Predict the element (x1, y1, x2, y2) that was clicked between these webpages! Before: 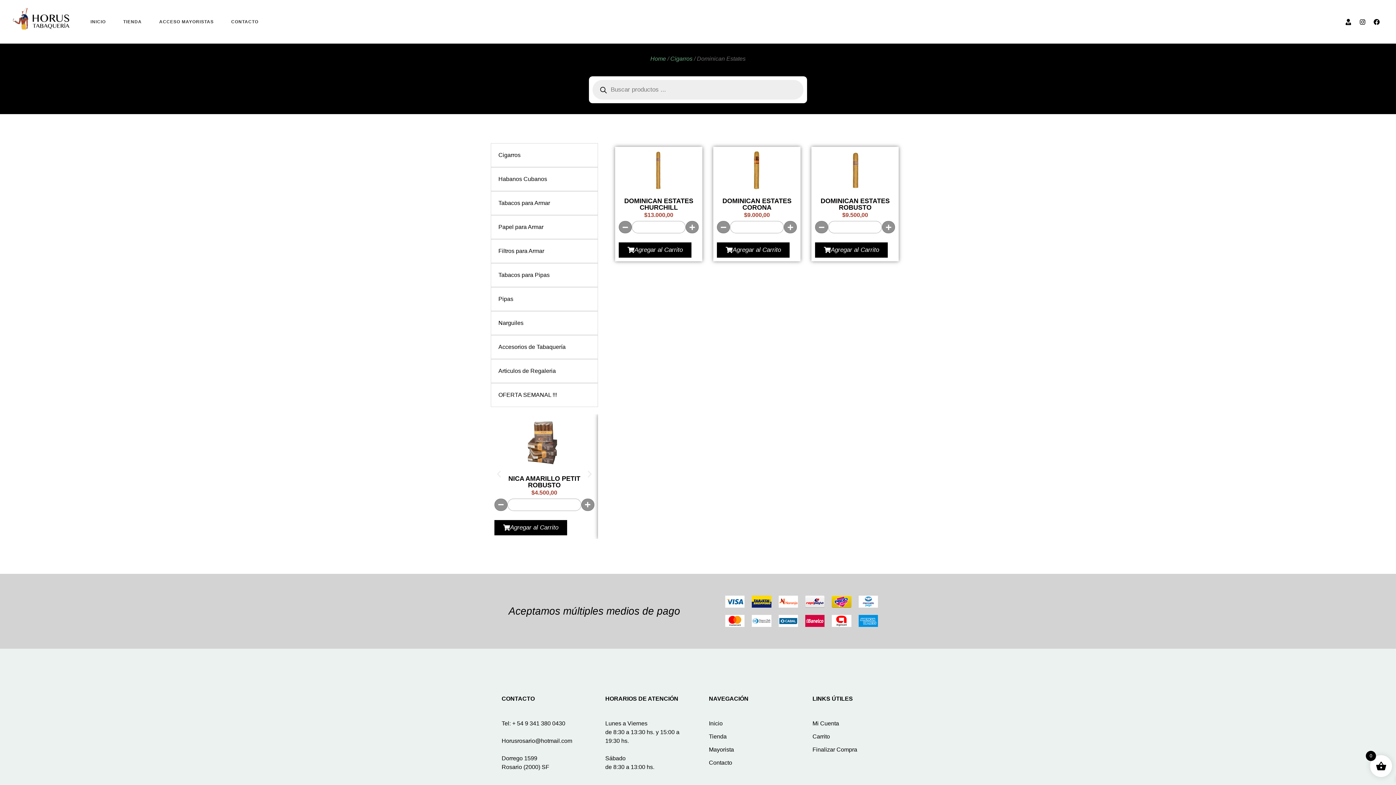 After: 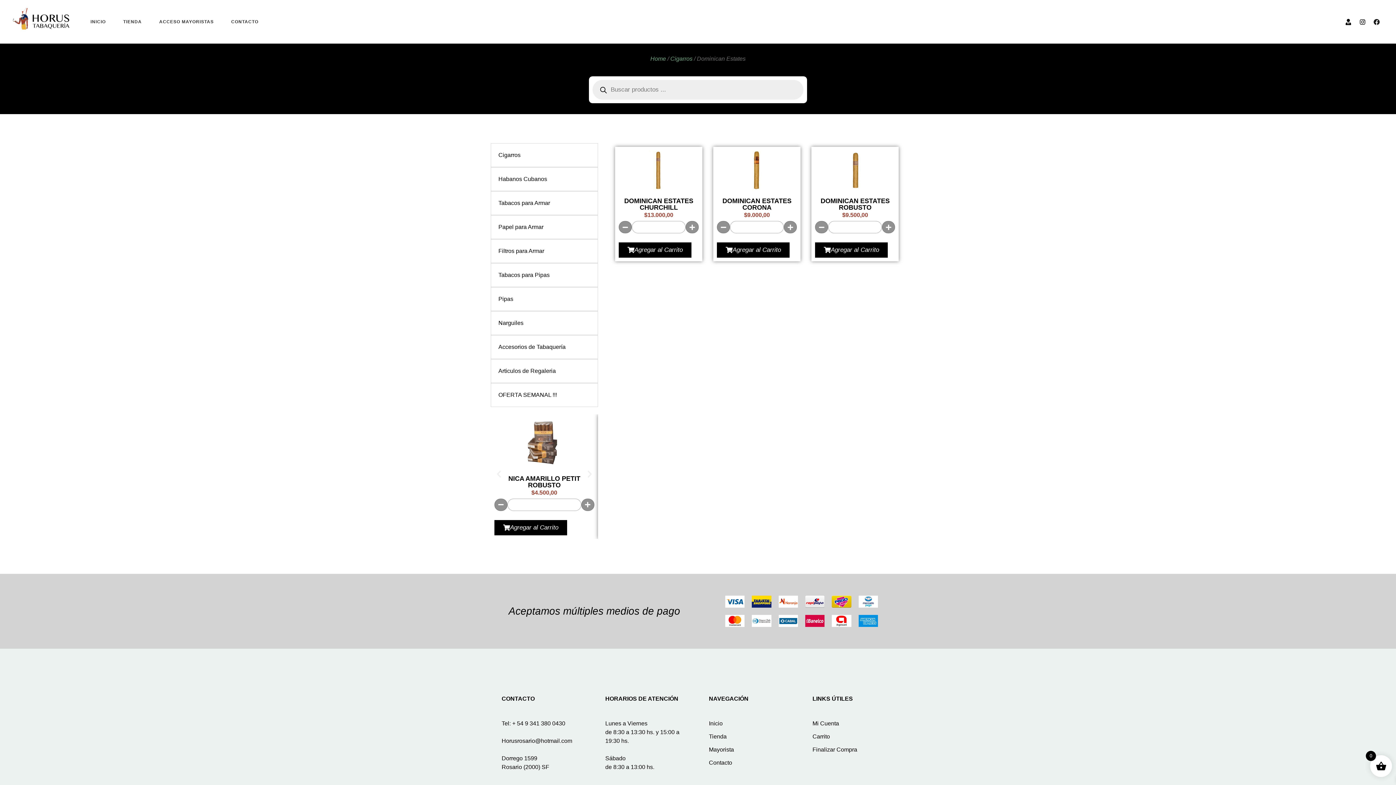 Action: bbox: (1370, 15, 1383, 28) label: Facebook